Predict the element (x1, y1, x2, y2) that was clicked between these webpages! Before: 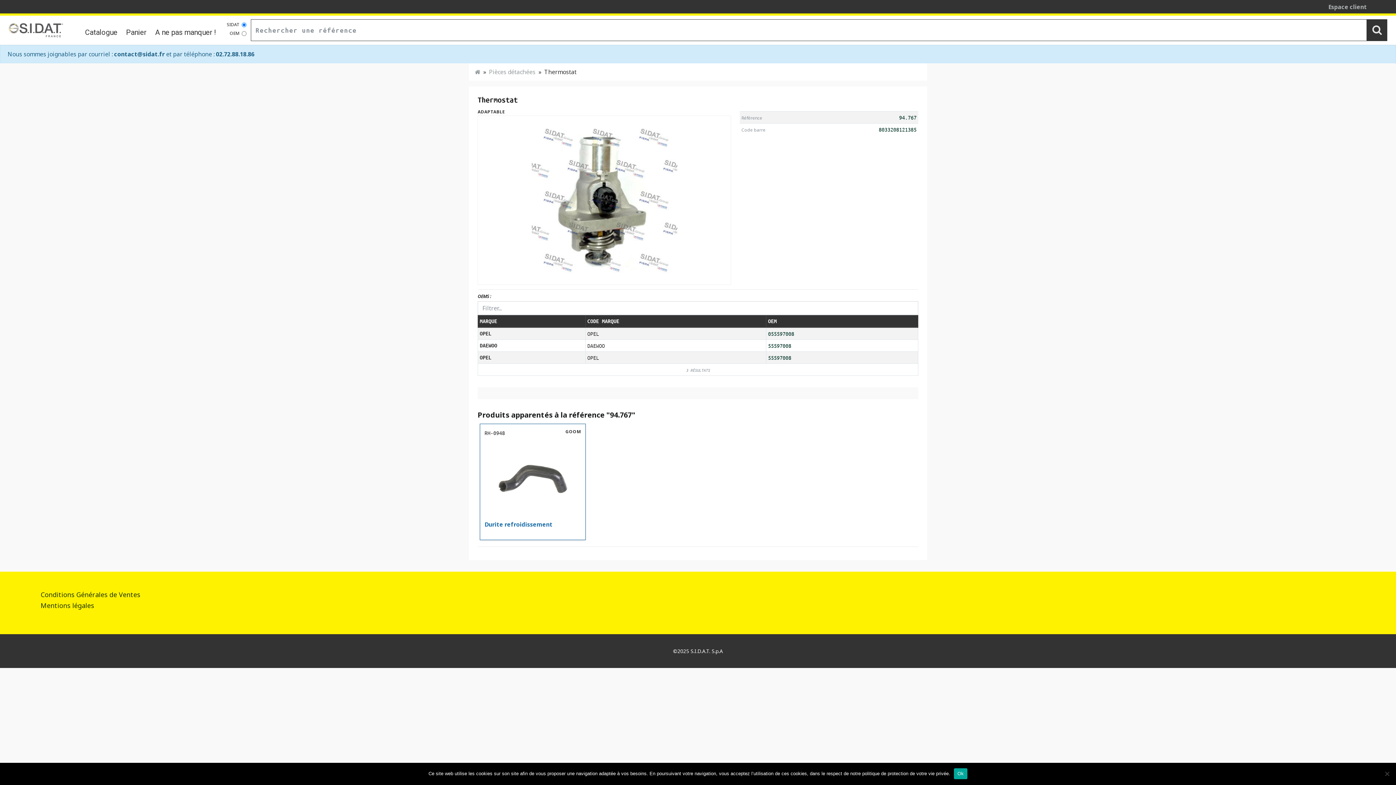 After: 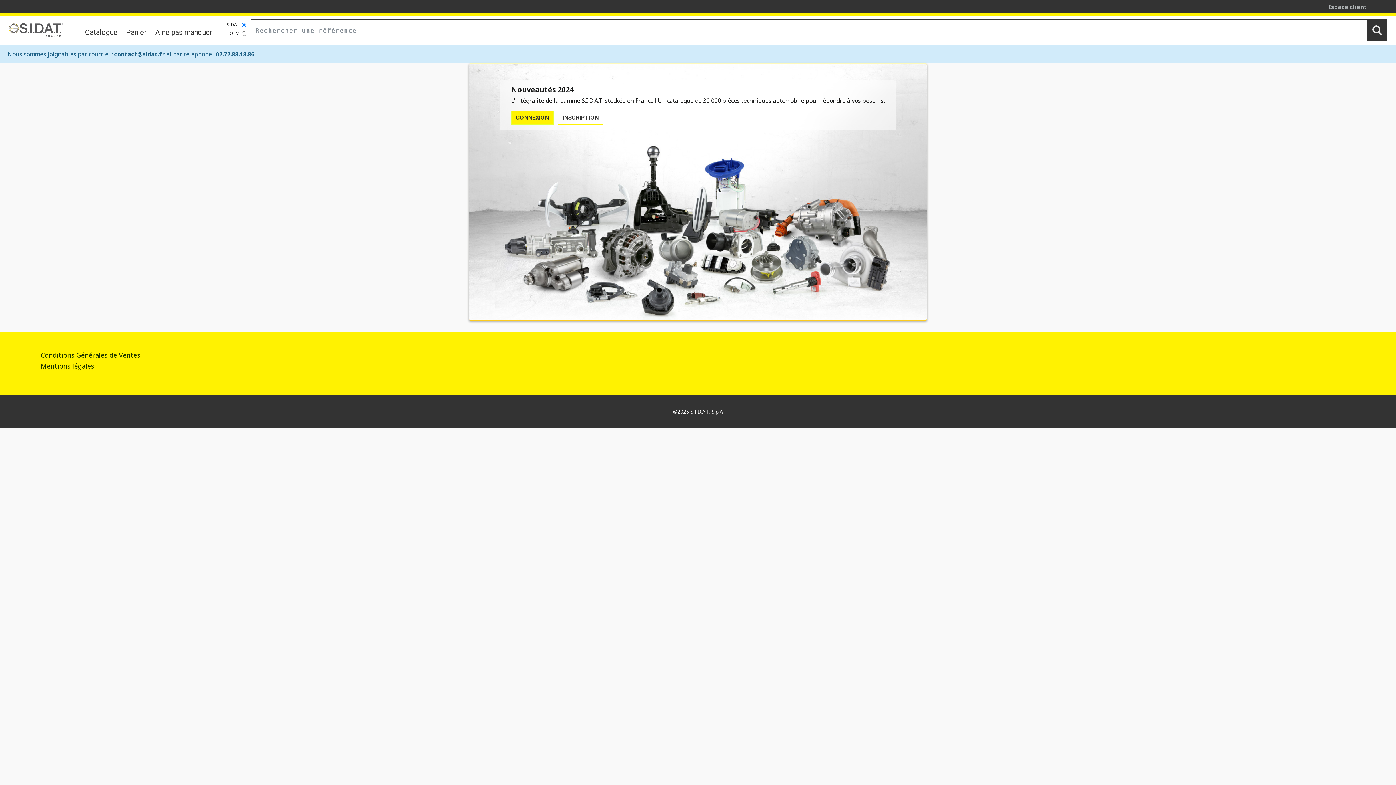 Action: bbox: (474, 68, 480, 76)